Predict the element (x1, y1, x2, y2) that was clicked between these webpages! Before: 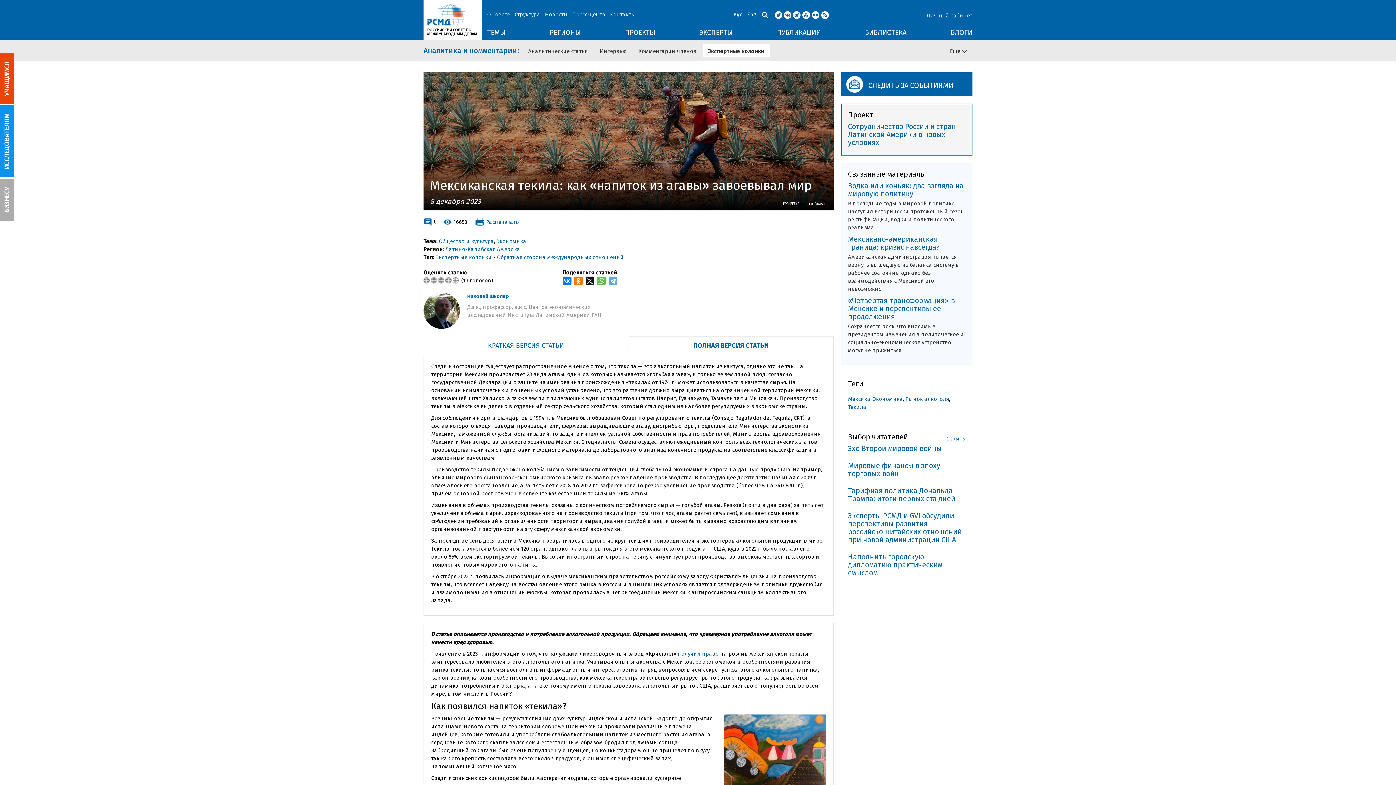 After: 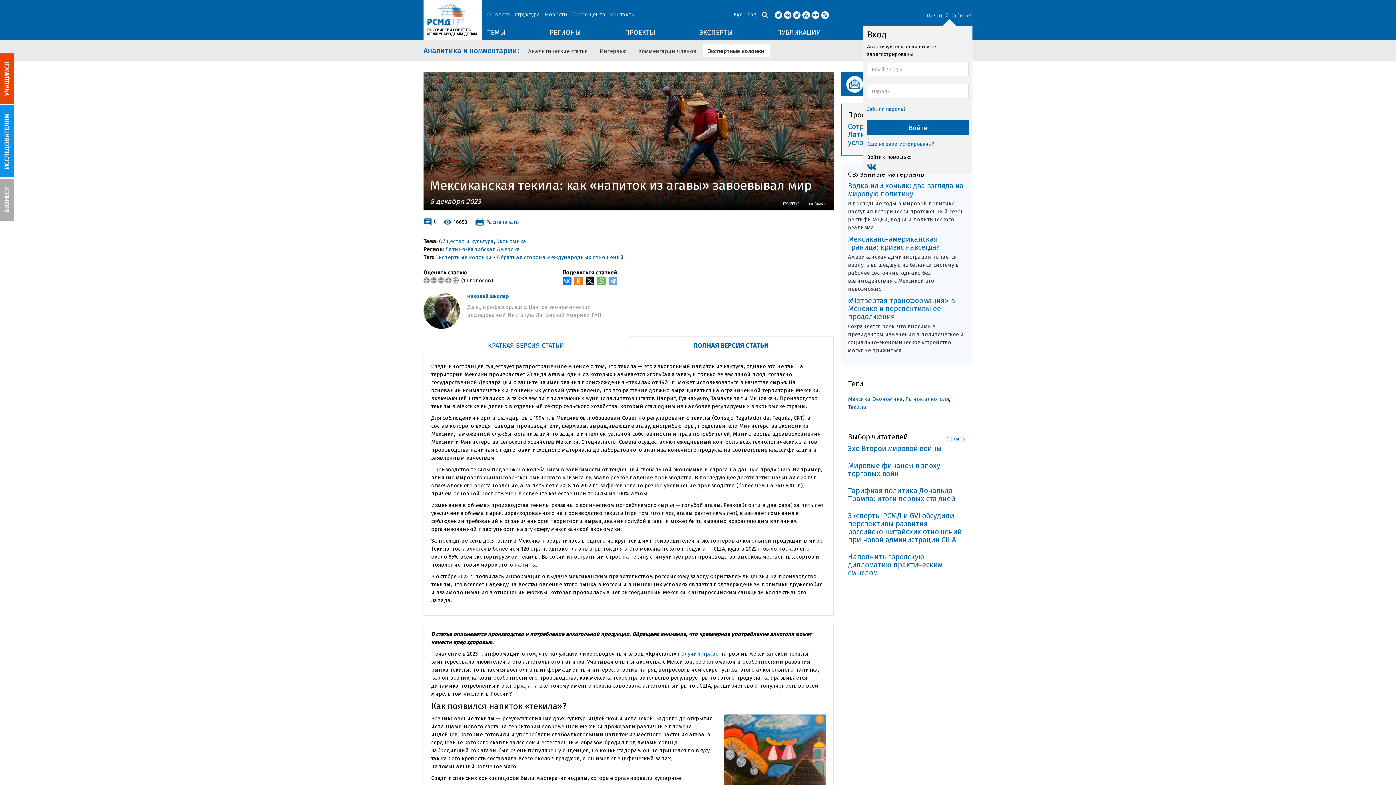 Action: label: Личный кабинет bbox: (926, 11, 972, 19)